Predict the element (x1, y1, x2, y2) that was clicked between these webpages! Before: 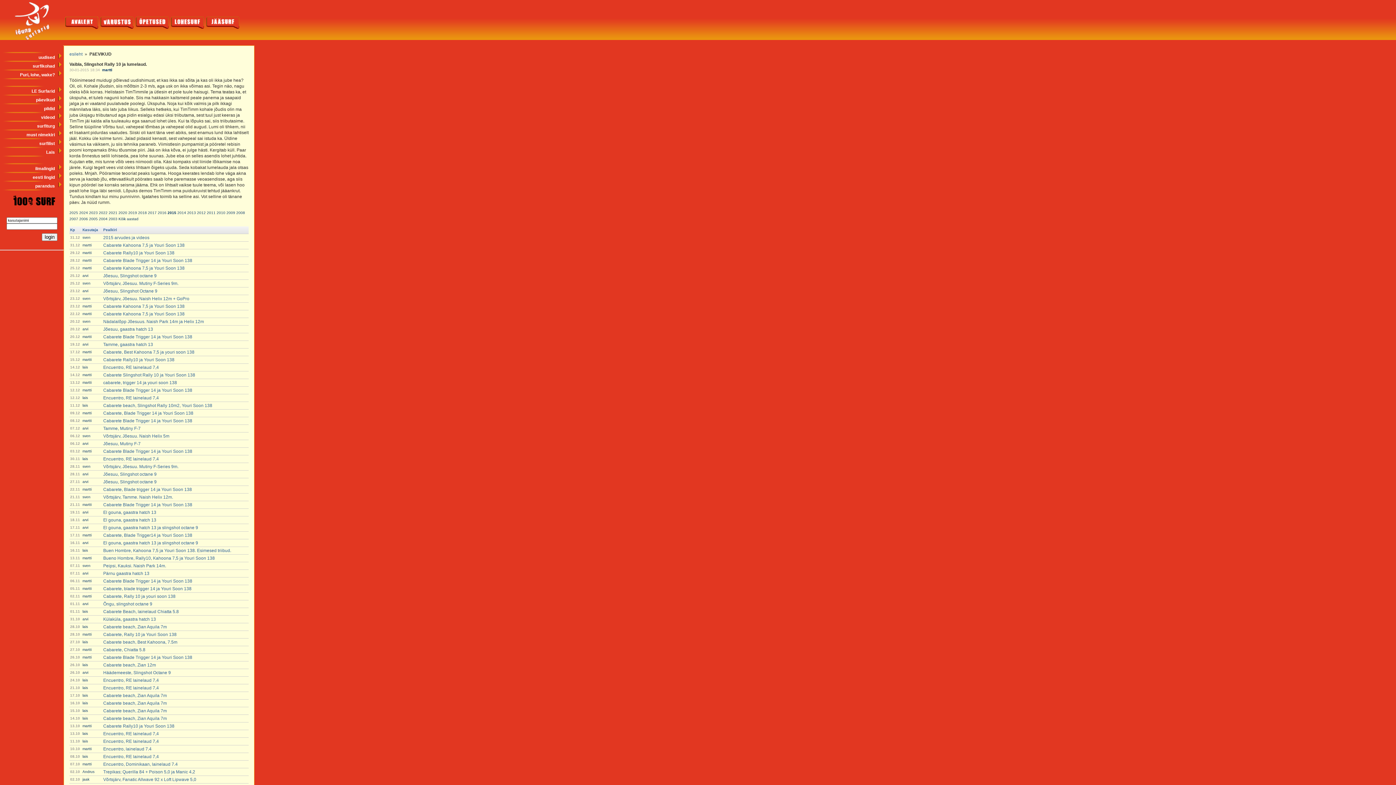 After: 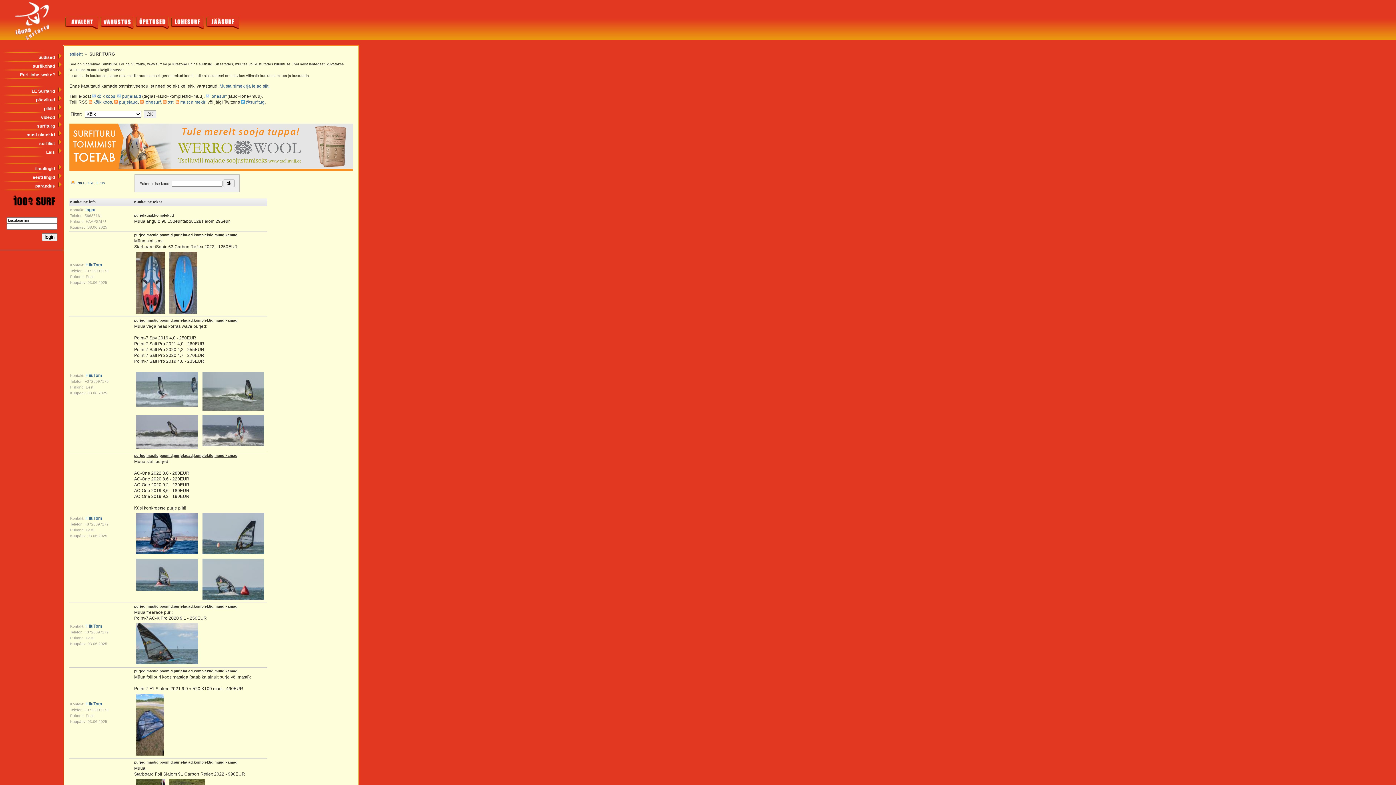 Action: bbox: (37, 123, 63, 128) label: surfiturg 